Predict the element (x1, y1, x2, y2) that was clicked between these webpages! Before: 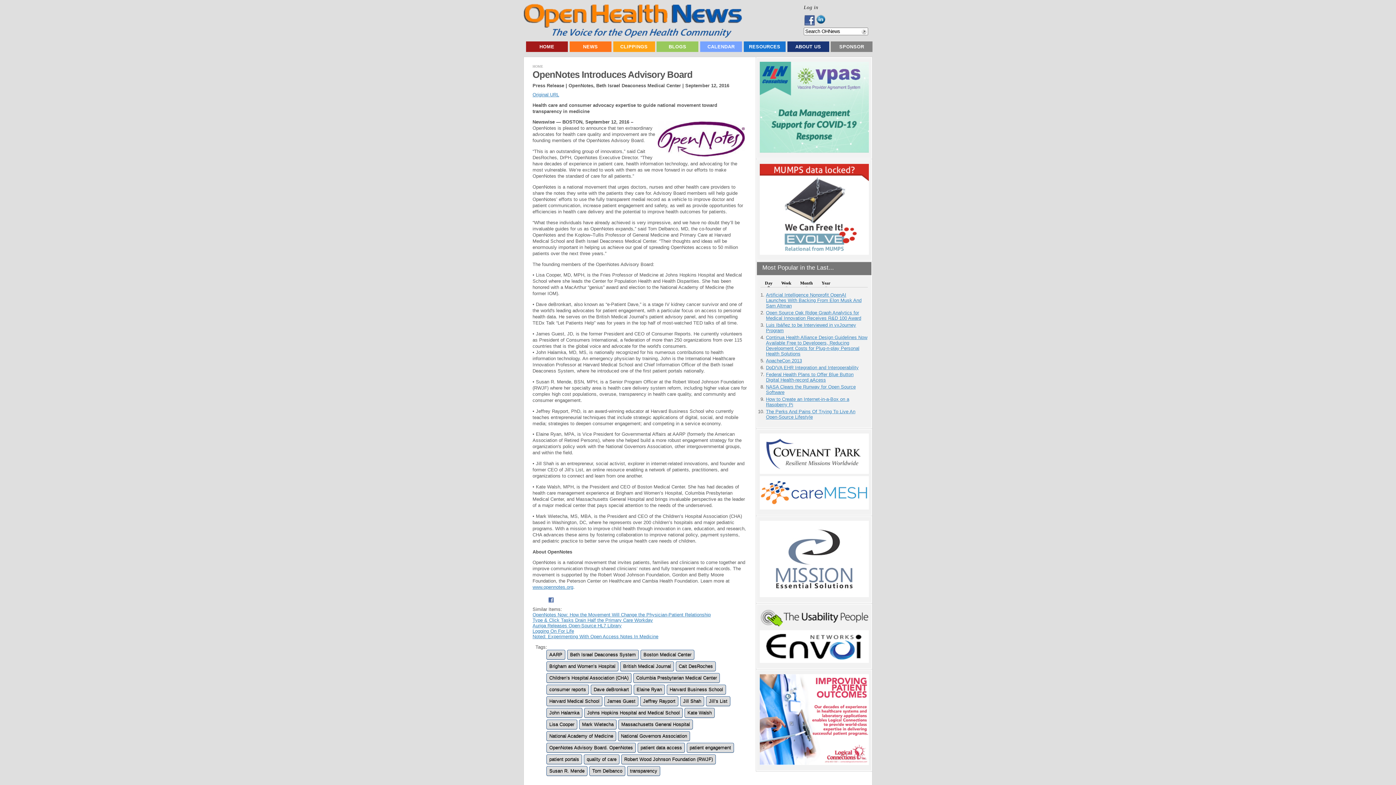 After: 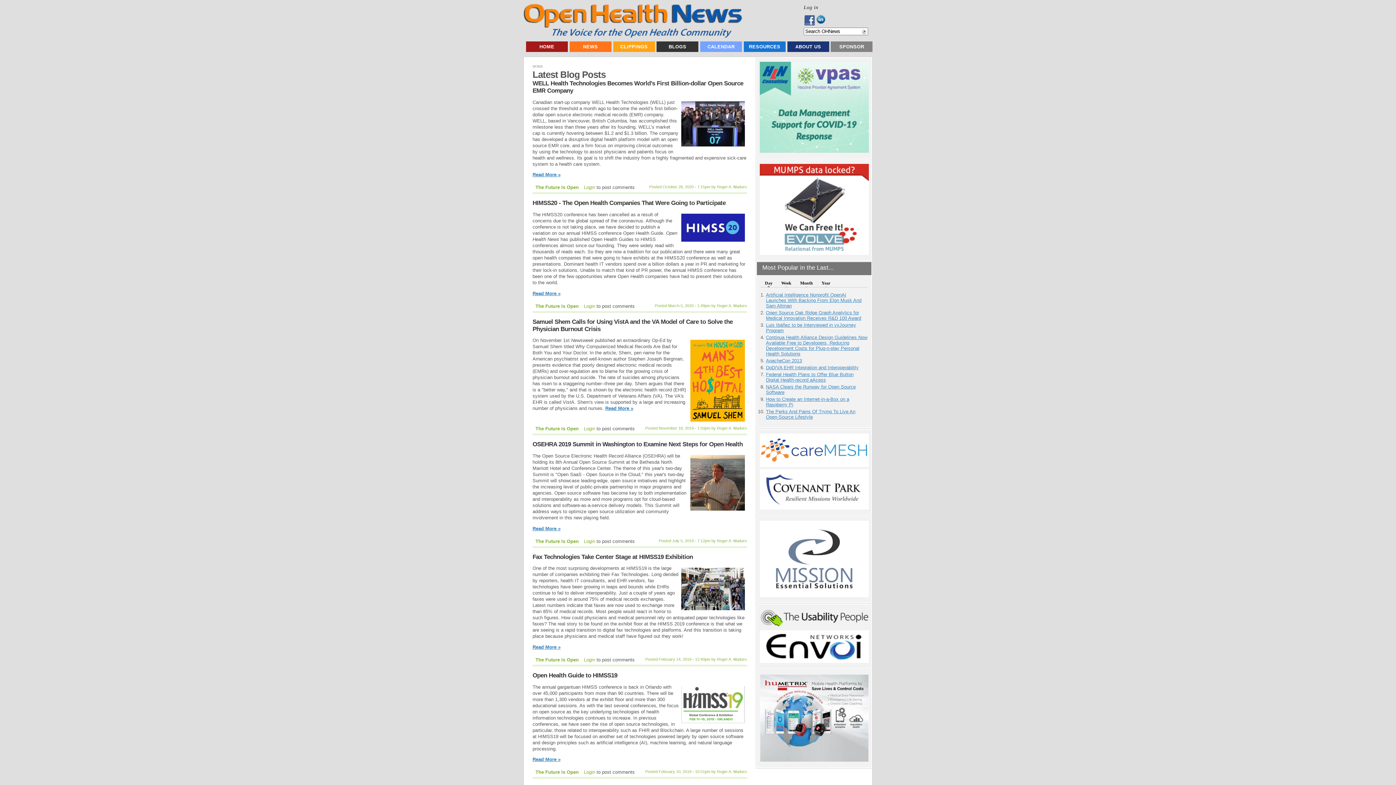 Action: bbox: (656, 41, 698, 52) label: BLOGS